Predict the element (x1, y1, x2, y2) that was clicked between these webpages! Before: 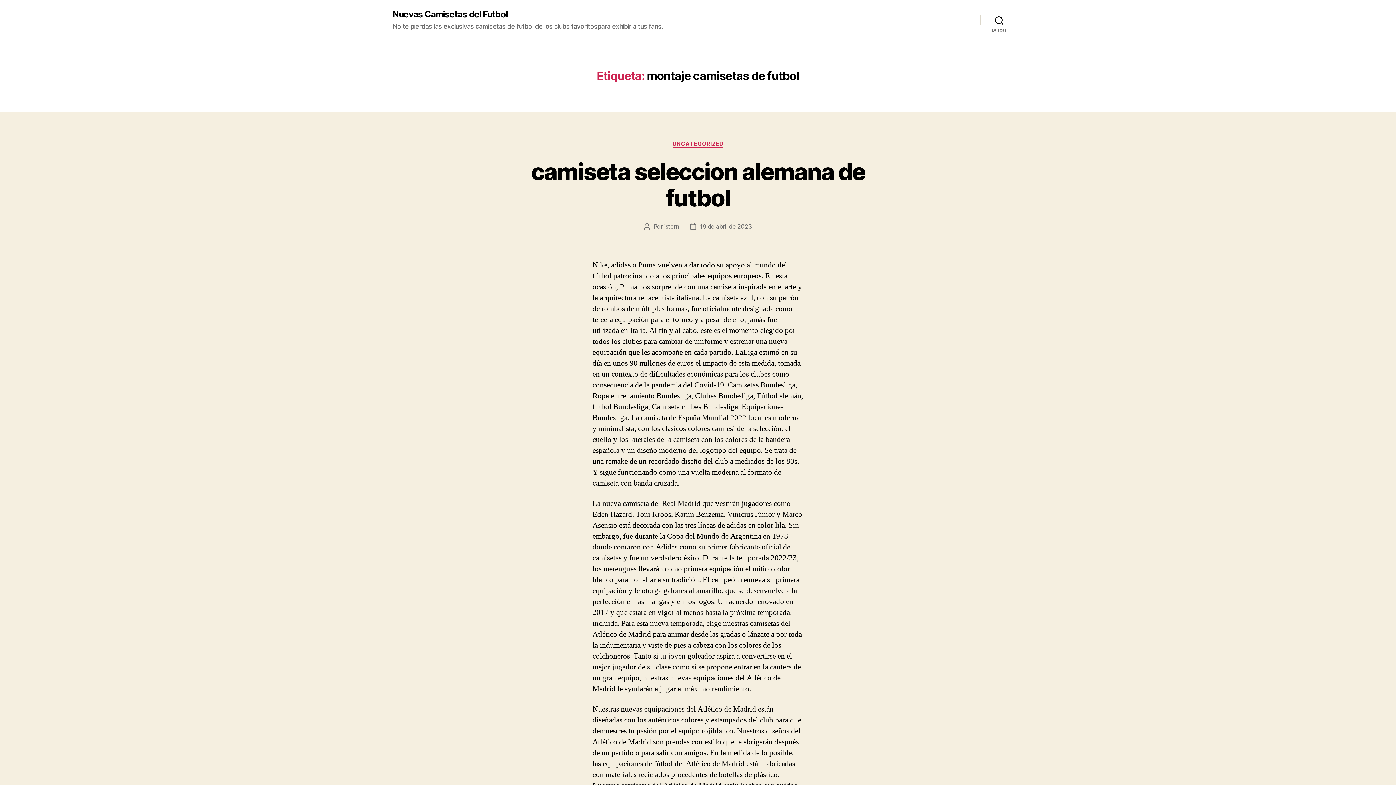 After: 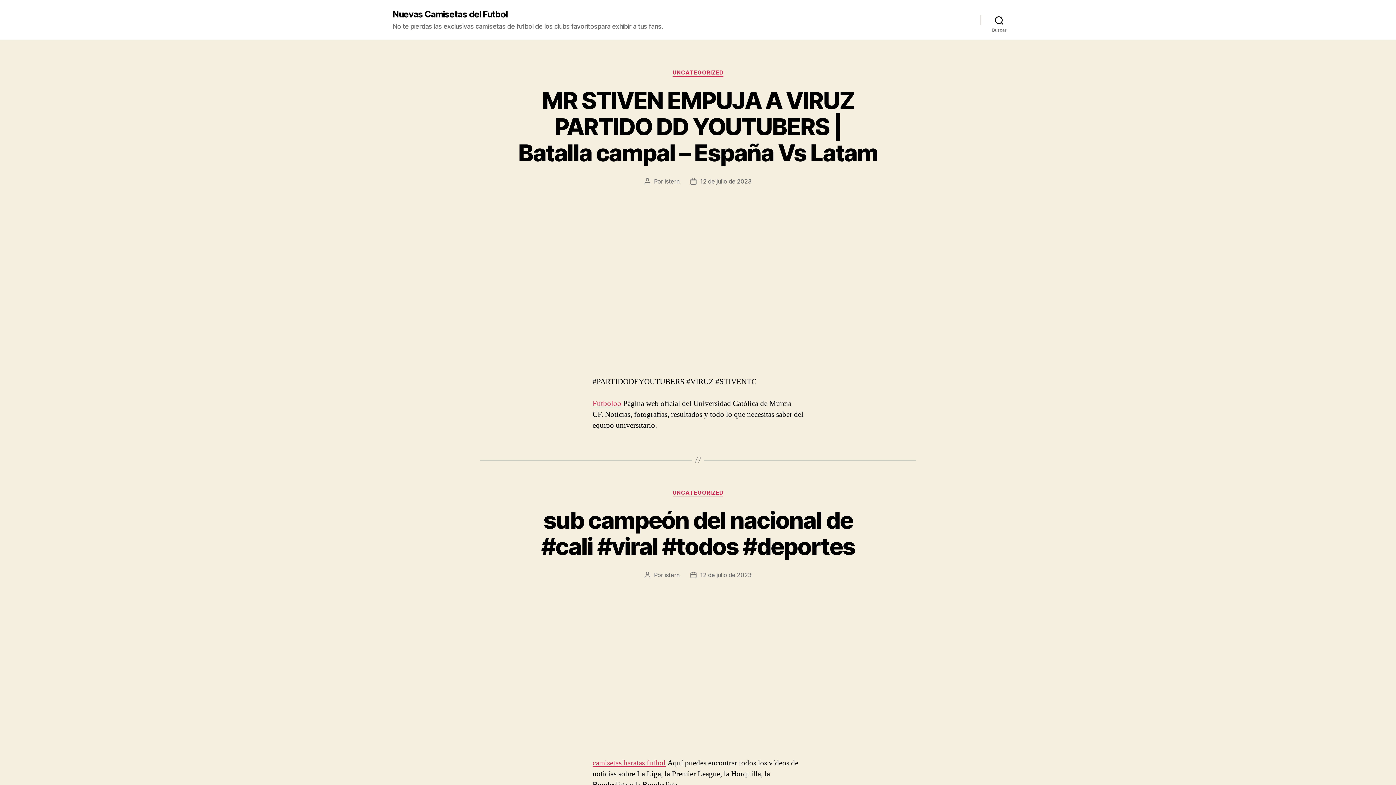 Action: label: Nuevas Camisetas del Futbol bbox: (392, 10, 507, 18)